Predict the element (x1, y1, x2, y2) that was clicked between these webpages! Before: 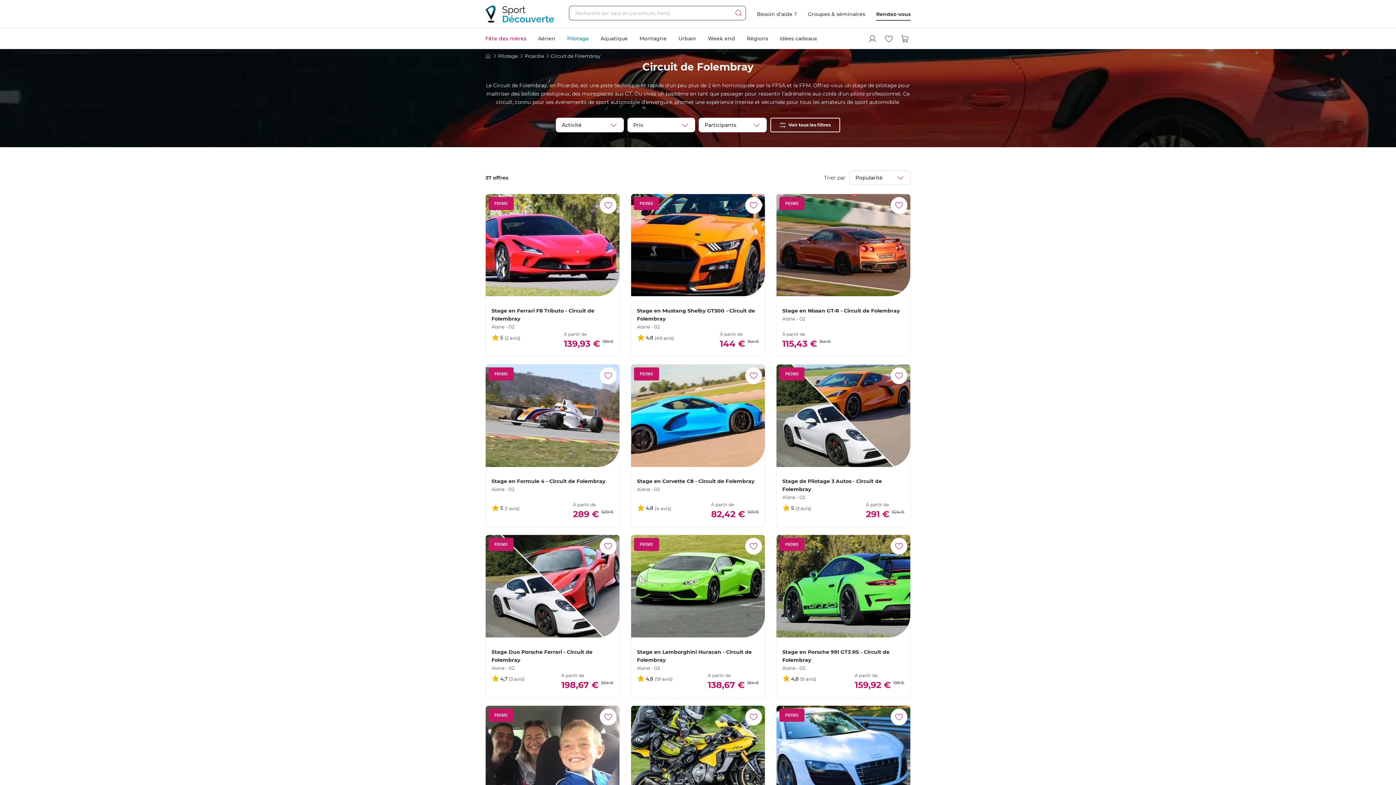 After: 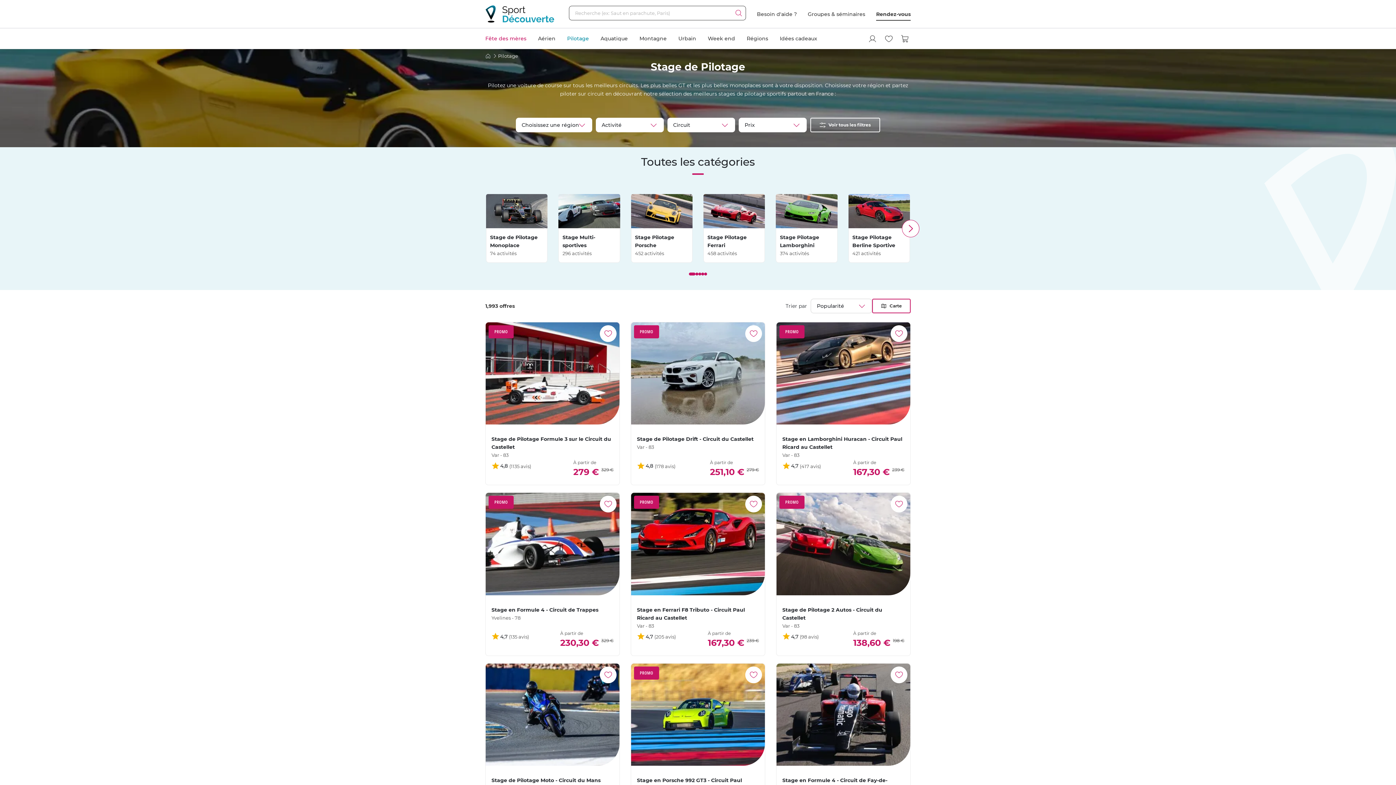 Action: label: Pilotage bbox: (498, 52, 518, 59)